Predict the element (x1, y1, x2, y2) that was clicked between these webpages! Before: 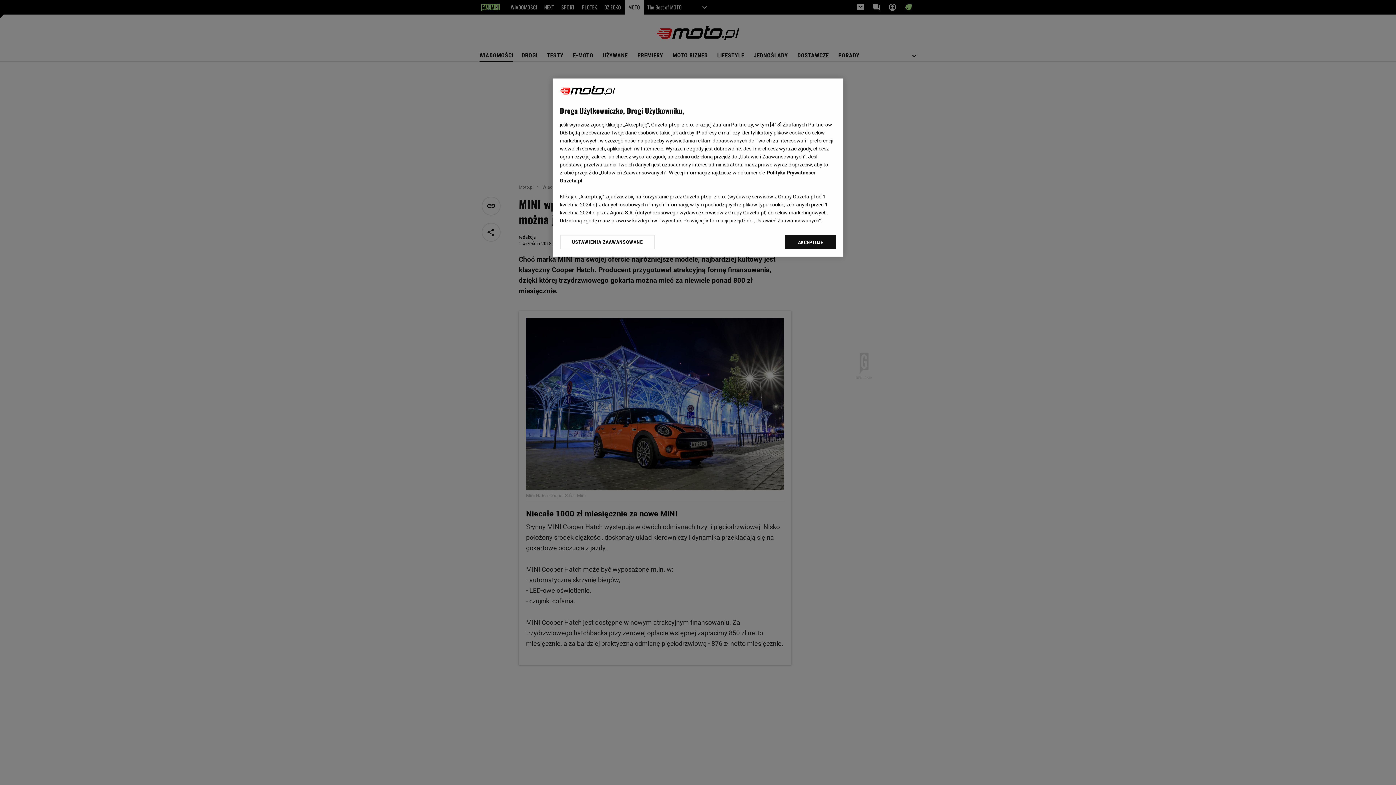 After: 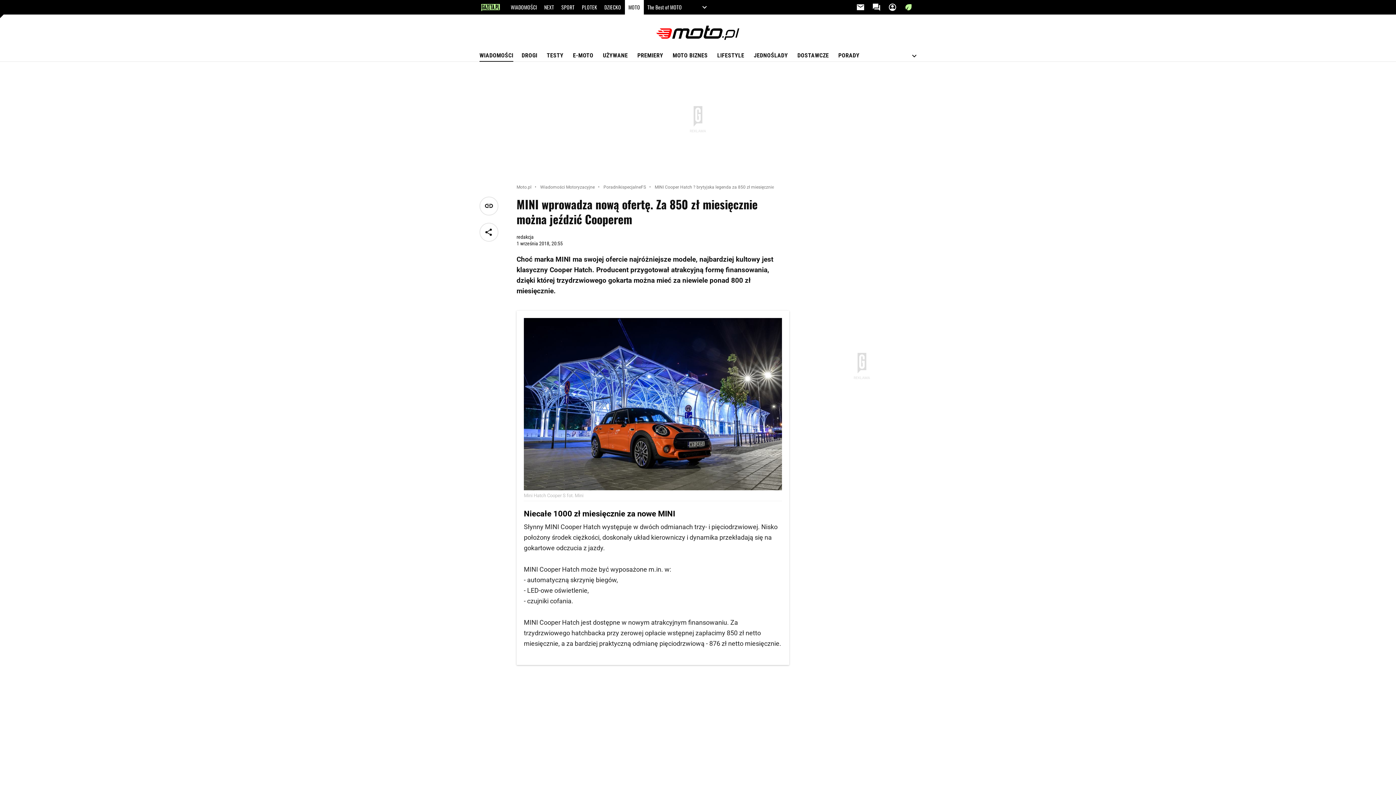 Action: label: AKCEPTUJĘ bbox: (785, 234, 836, 249)